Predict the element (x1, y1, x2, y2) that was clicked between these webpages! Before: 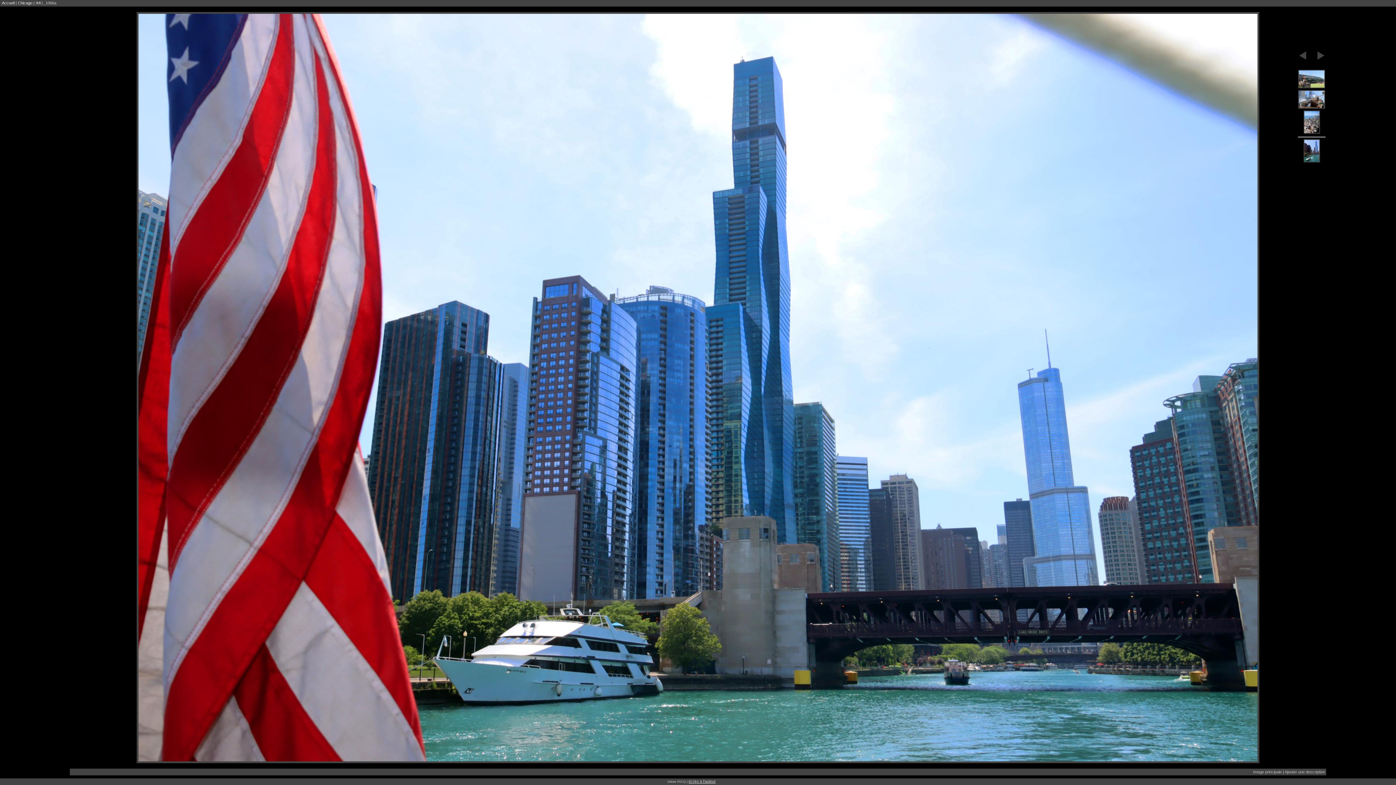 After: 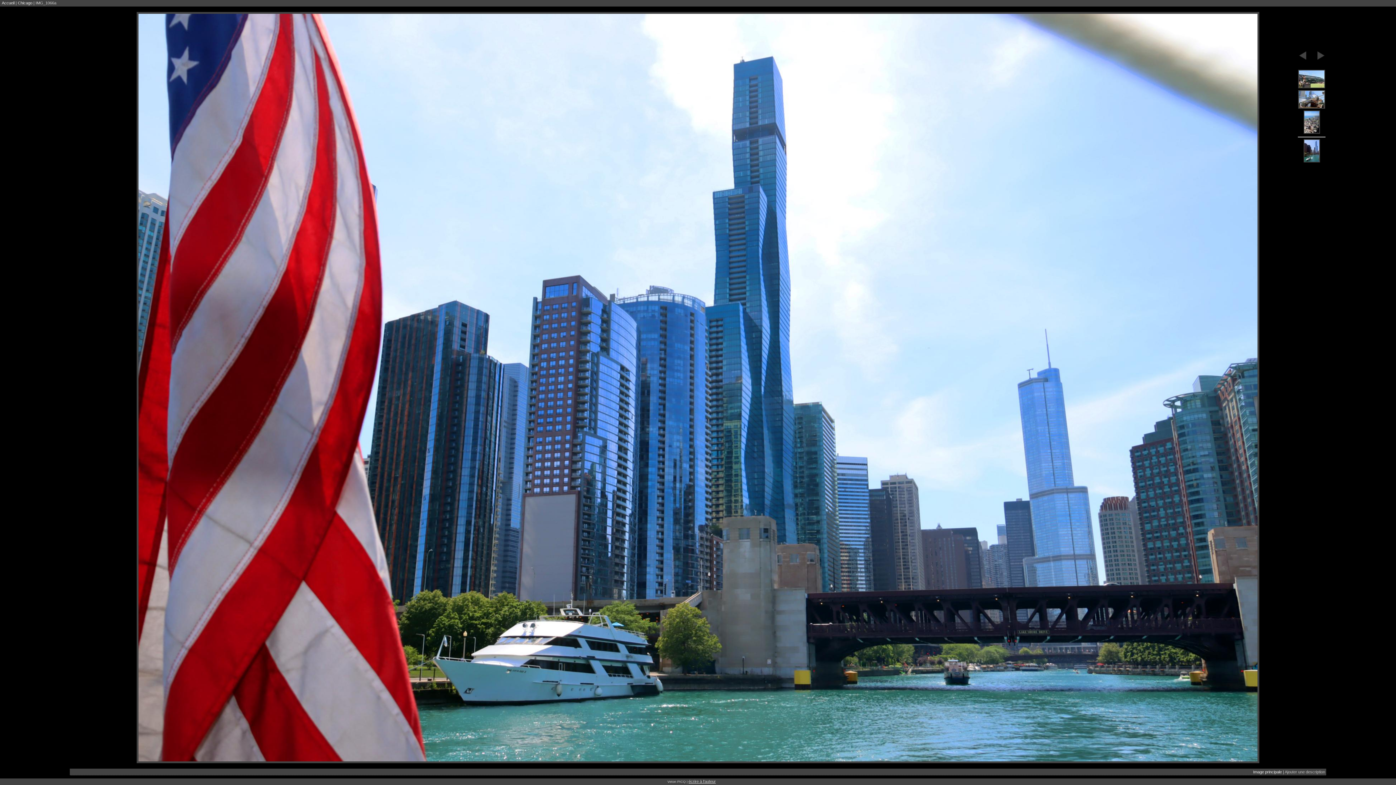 Action: label: Image principale bbox: (1253, 770, 1282, 774)